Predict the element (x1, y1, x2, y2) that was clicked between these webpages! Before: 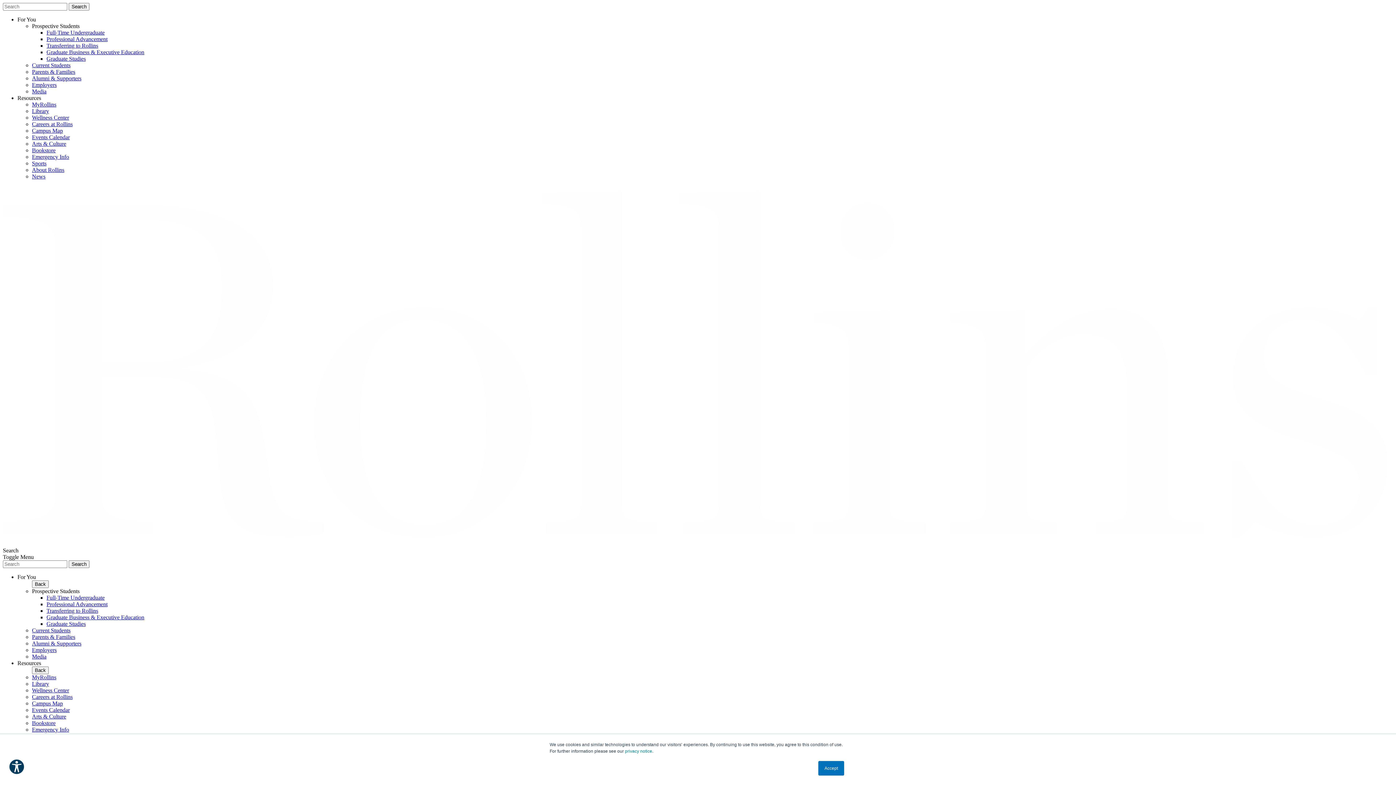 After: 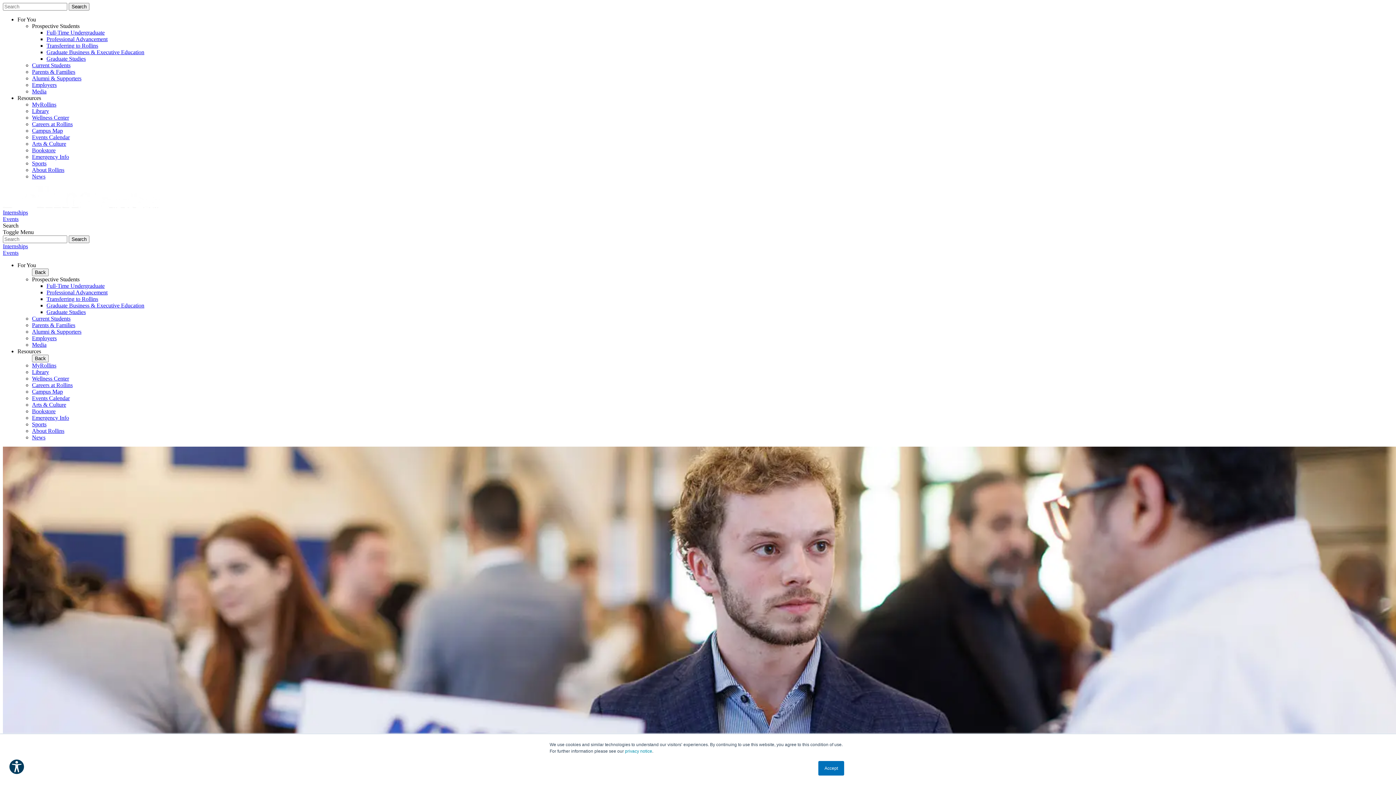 Action: label: Employers bbox: (32, 647, 56, 653)